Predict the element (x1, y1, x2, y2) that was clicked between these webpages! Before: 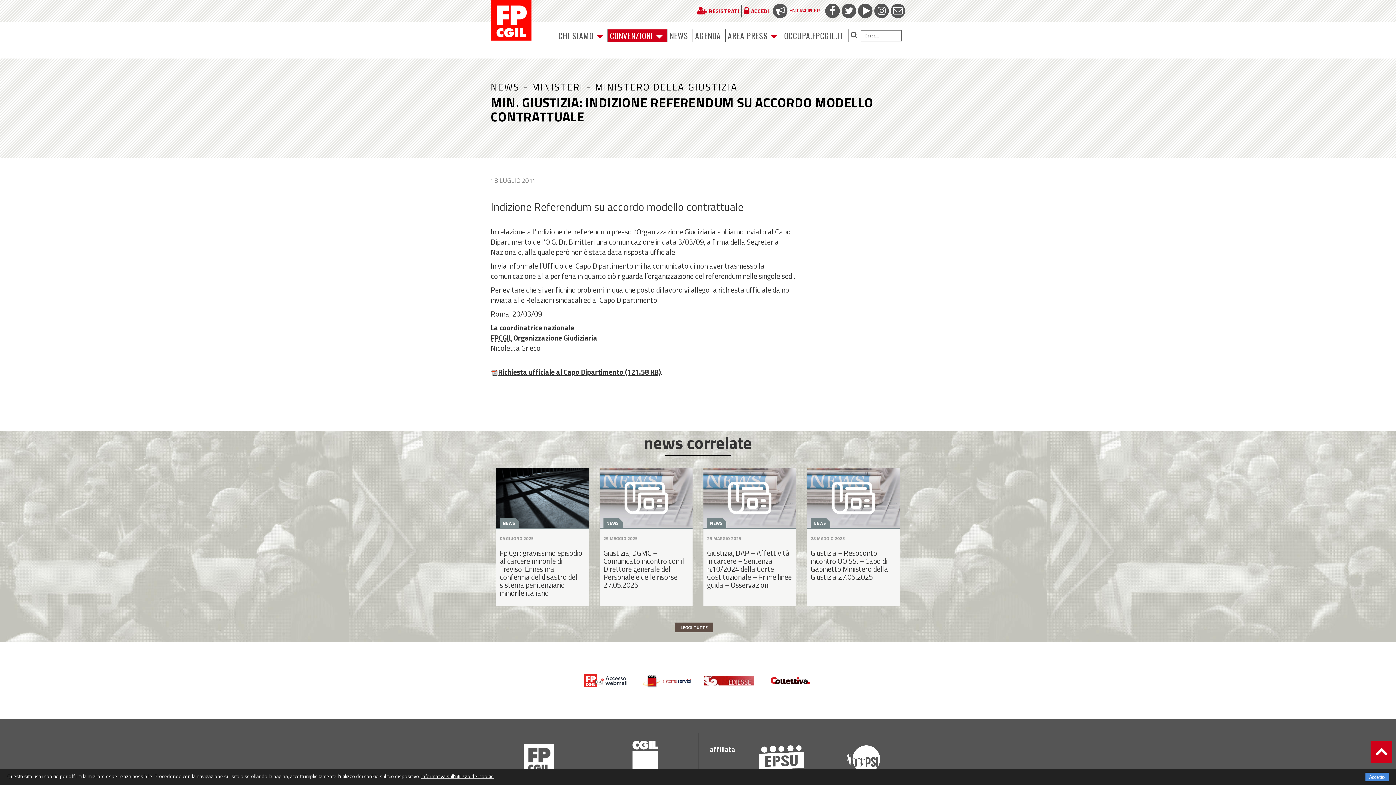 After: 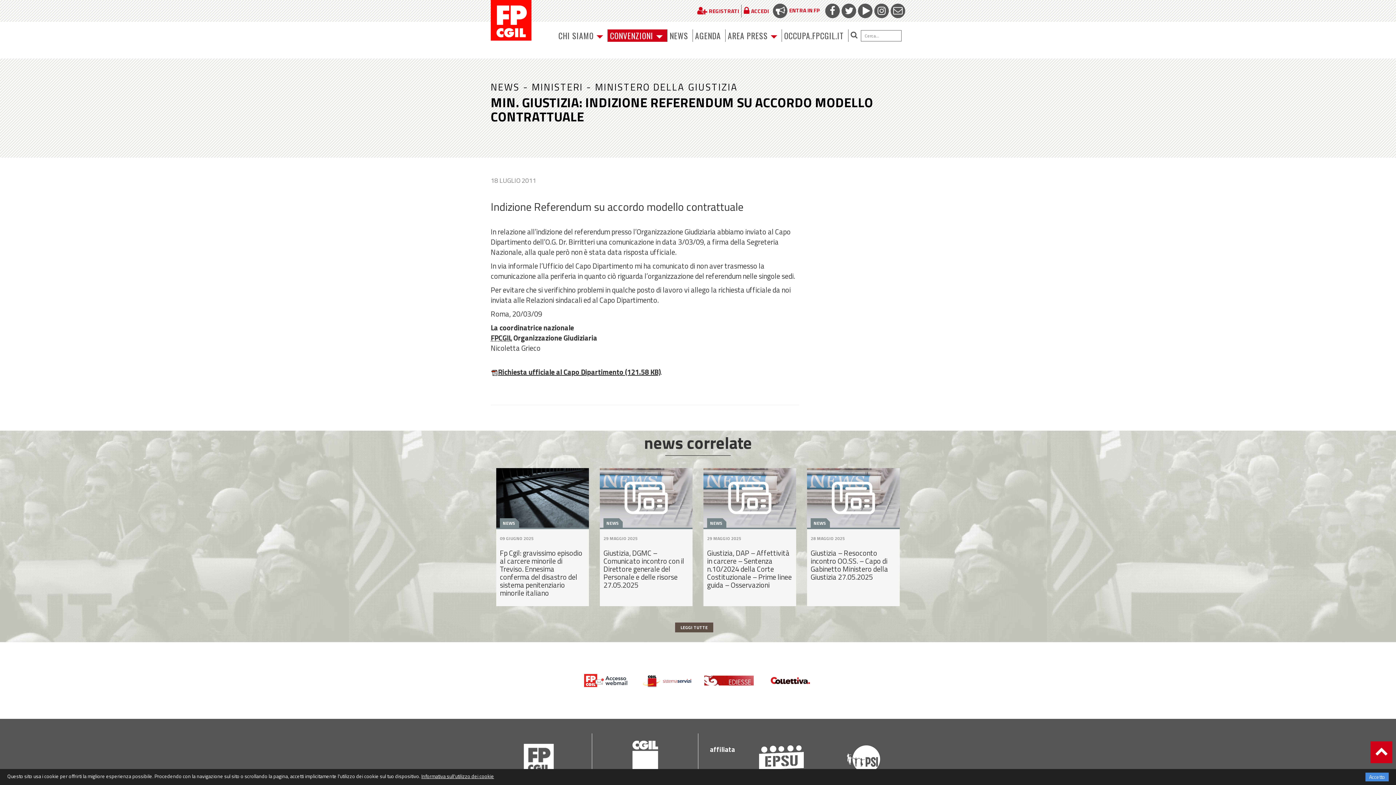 Action: label: Richiesta ufficiale al Capo Dipartimento (121.58 KB) bbox: (490, 366, 660, 377)